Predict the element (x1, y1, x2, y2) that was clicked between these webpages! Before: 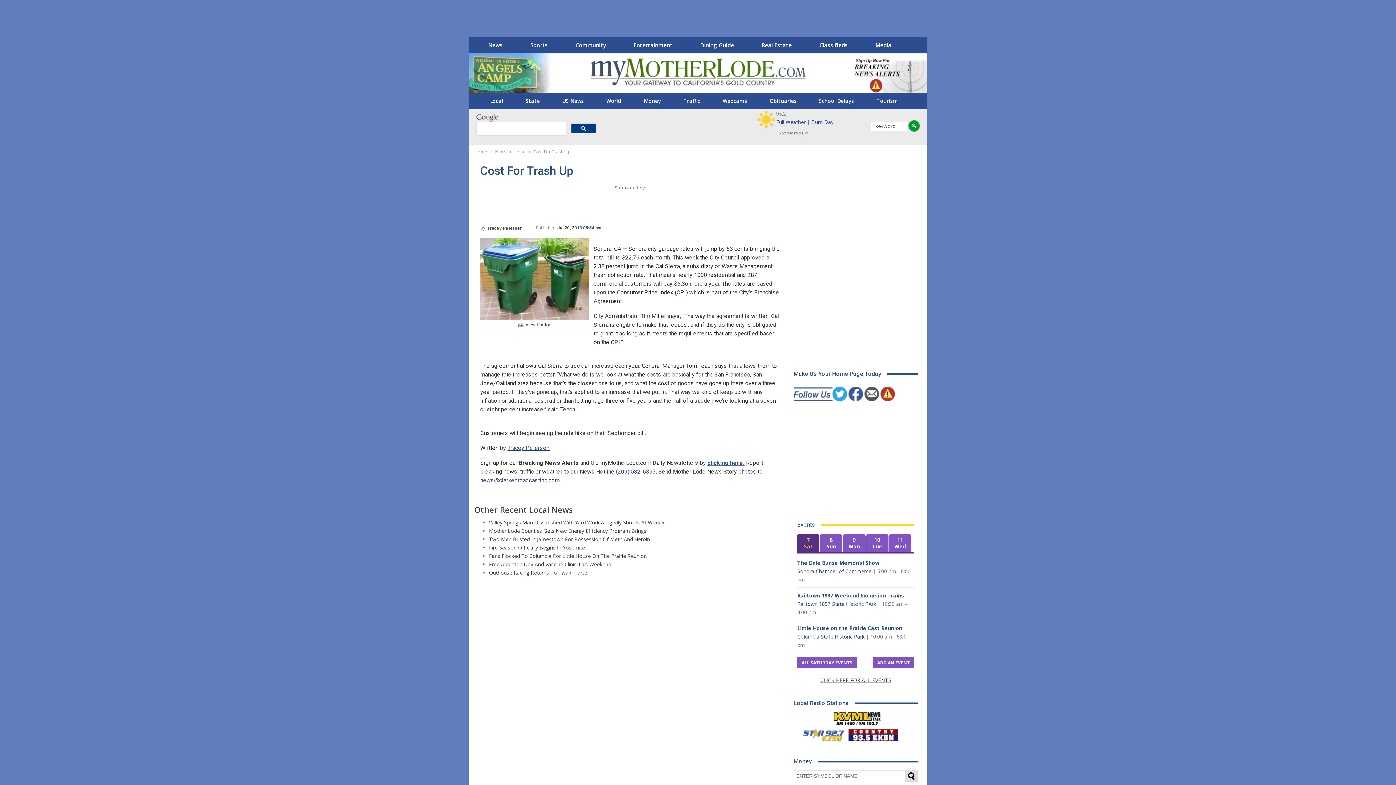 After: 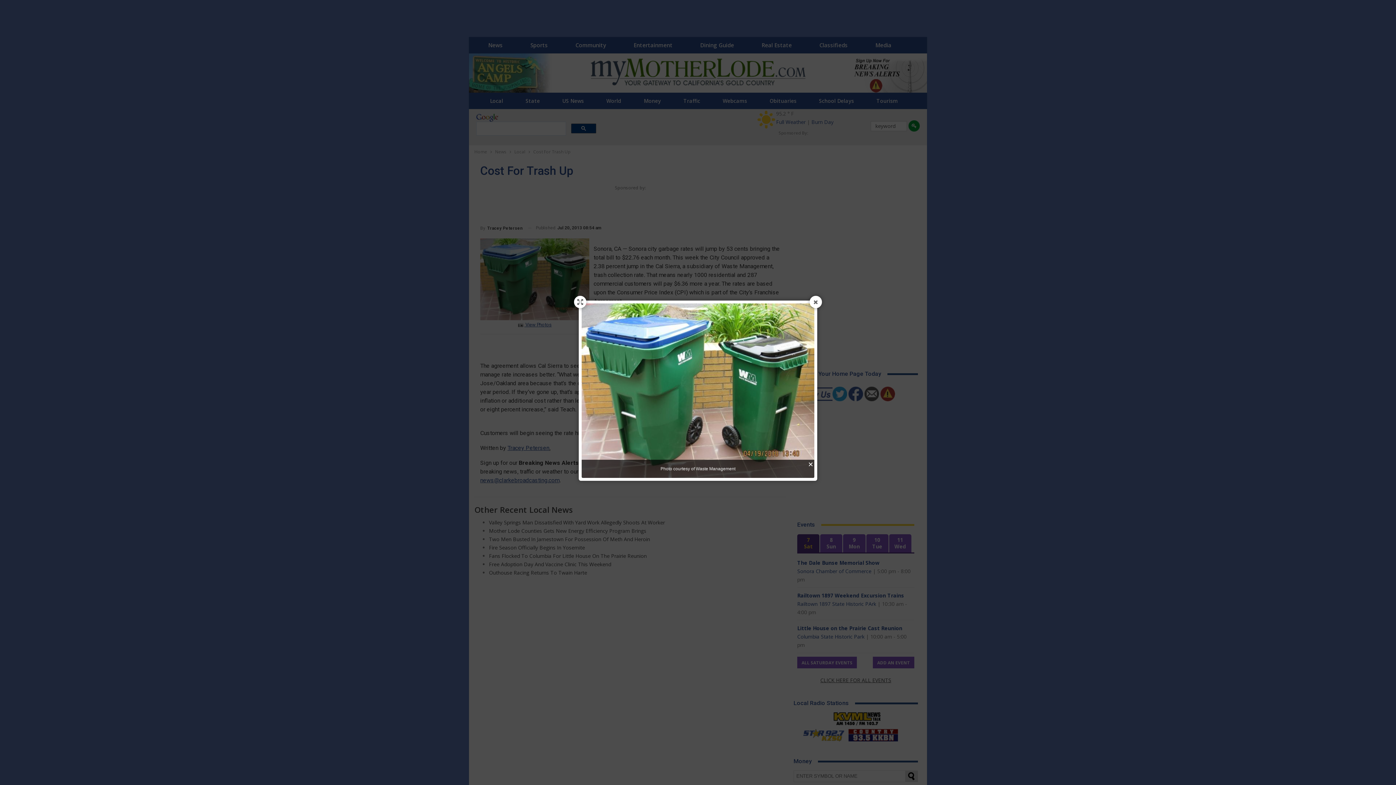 Action: bbox: (480, 275, 589, 282)